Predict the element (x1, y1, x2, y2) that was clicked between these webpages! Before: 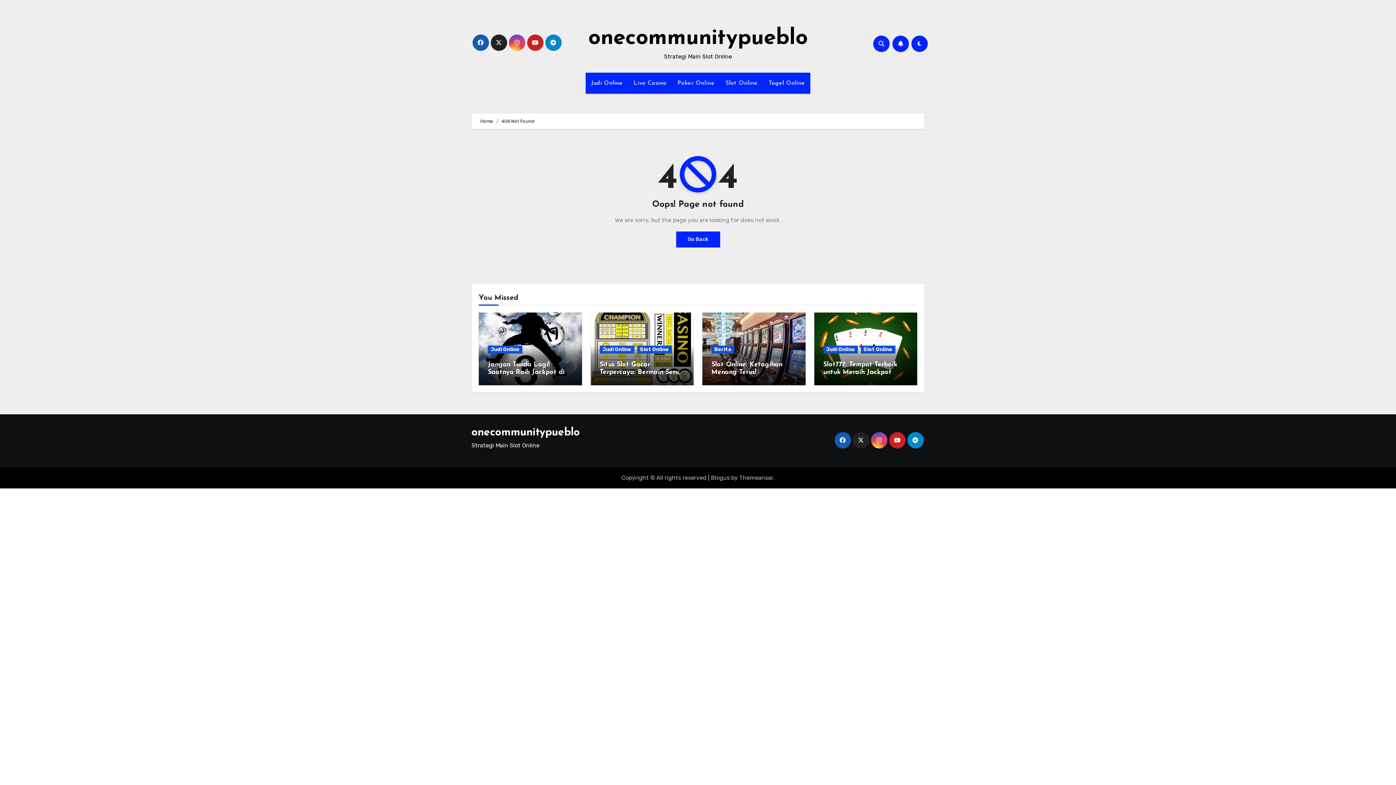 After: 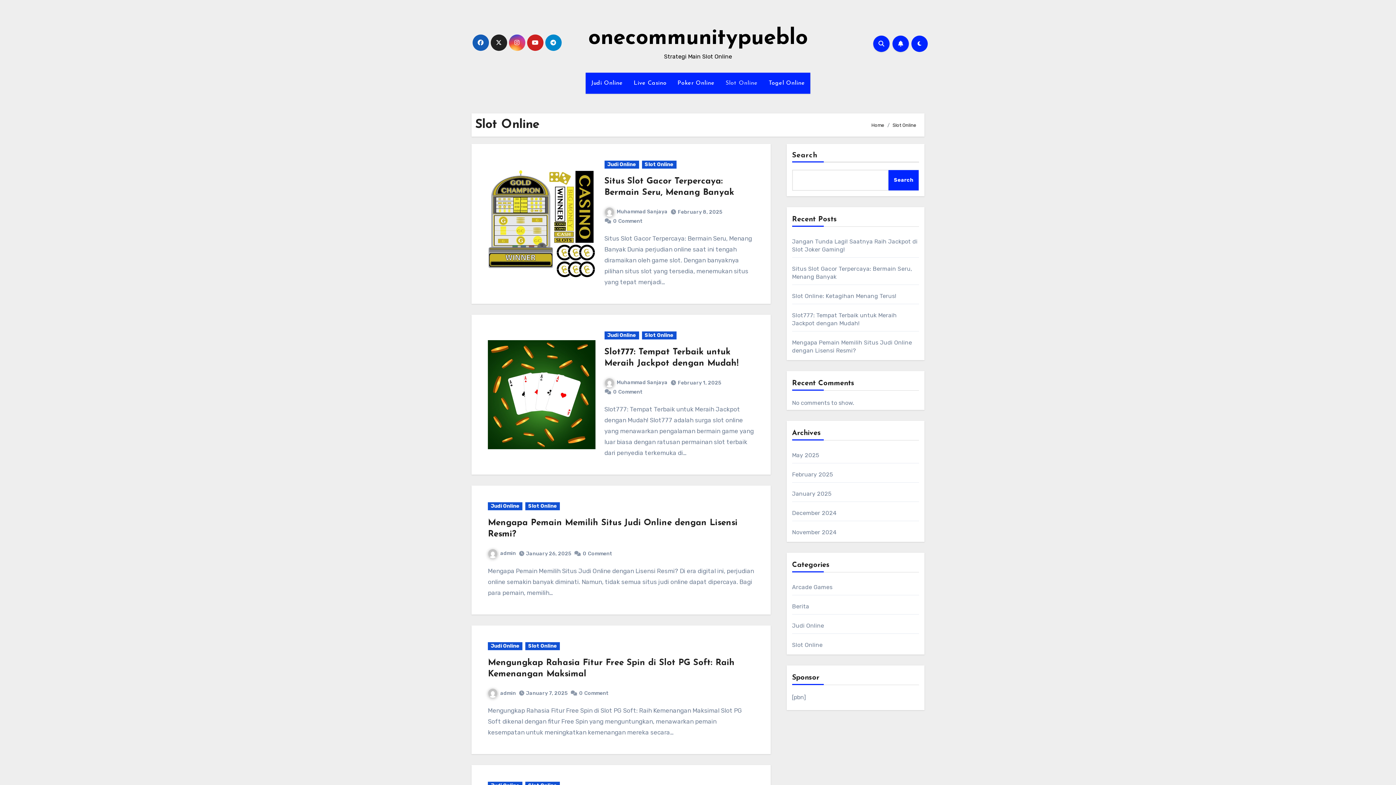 Action: label: Slot Online bbox: (720, 72, 763, 93)